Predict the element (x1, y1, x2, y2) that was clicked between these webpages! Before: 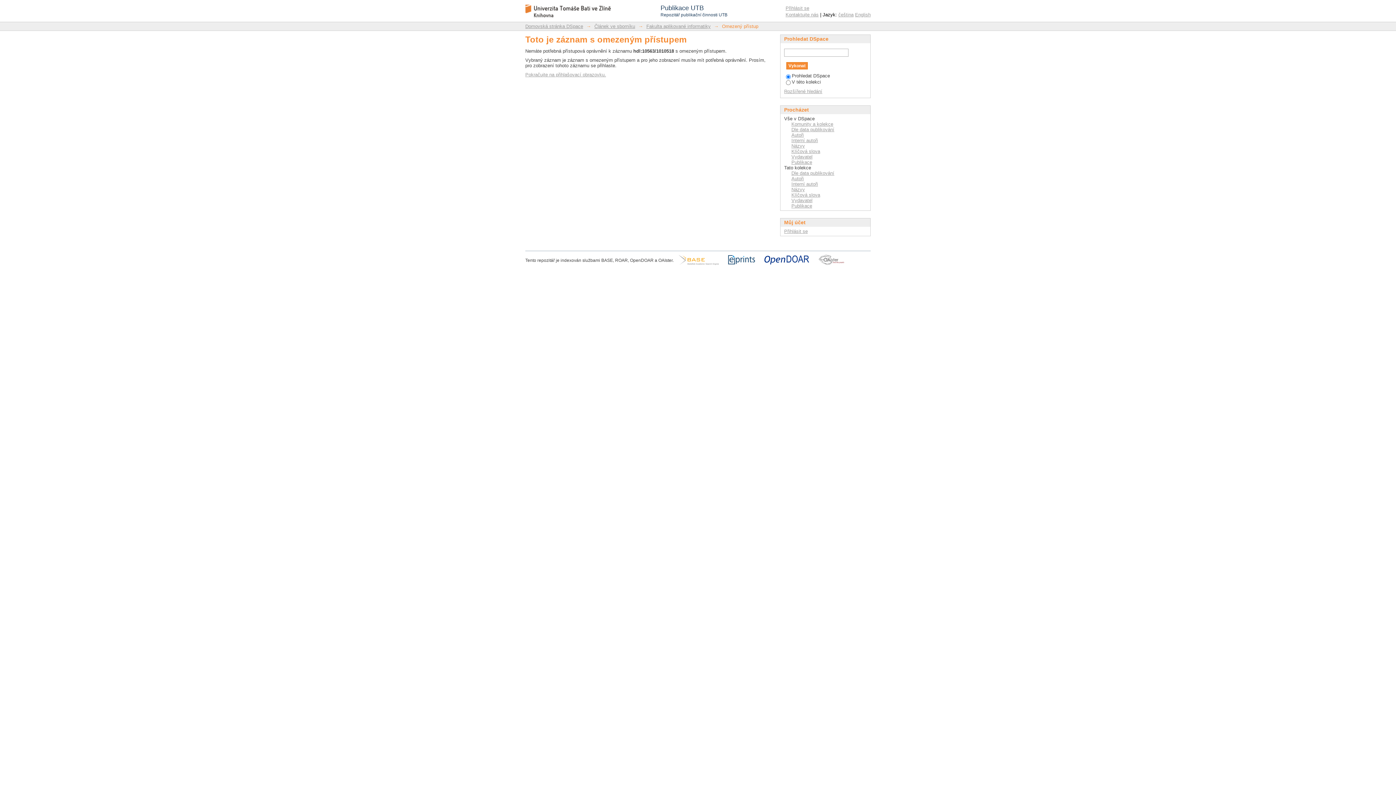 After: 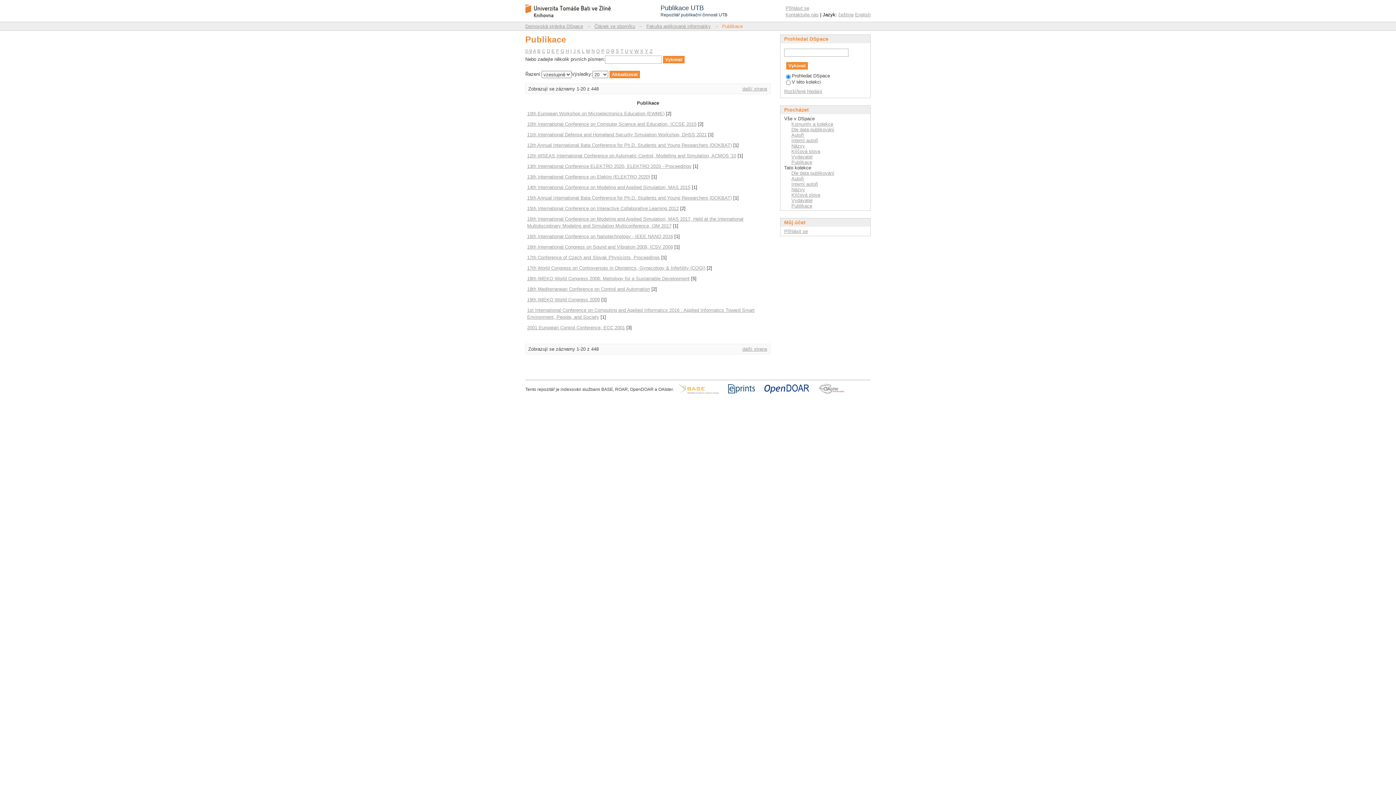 Action: label: Publikace bbox: (791, 203, 812, 208)